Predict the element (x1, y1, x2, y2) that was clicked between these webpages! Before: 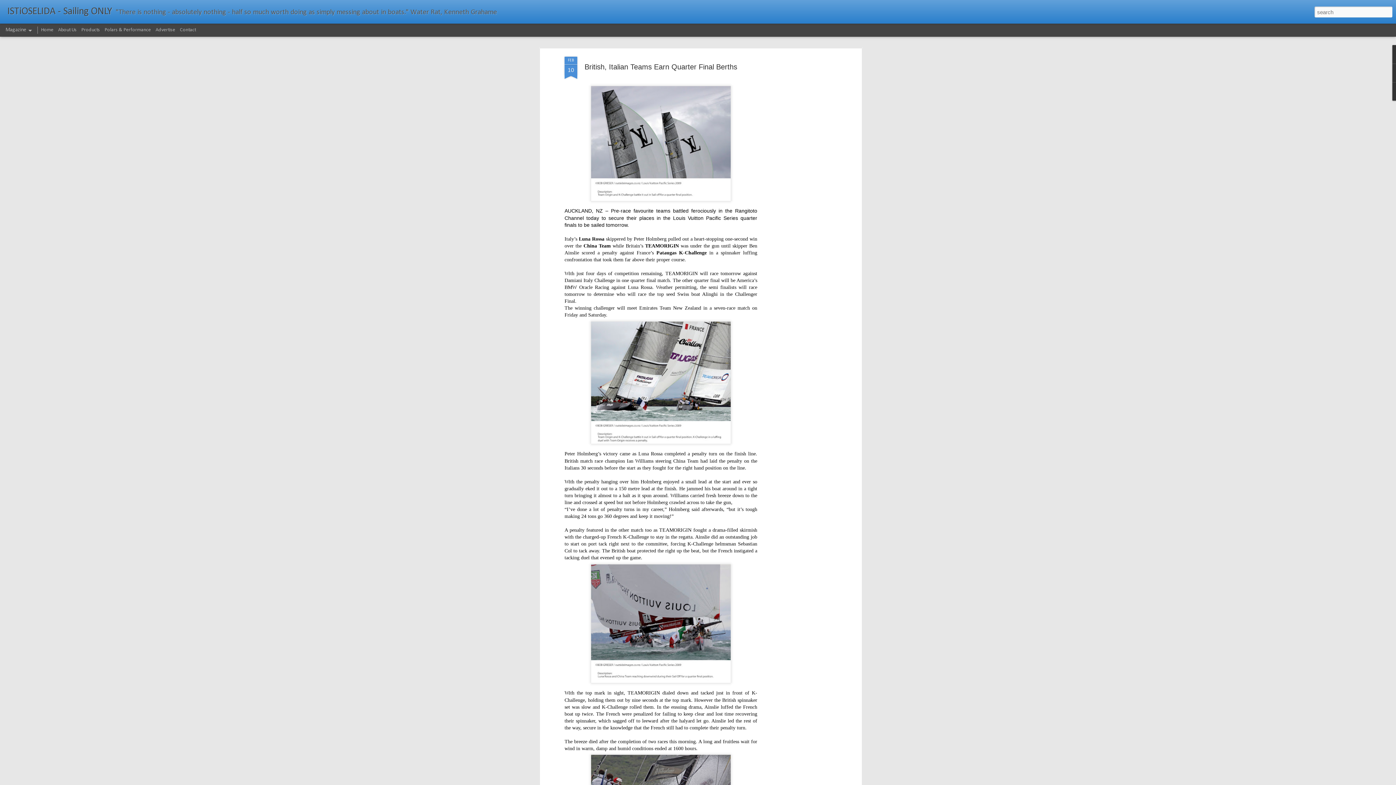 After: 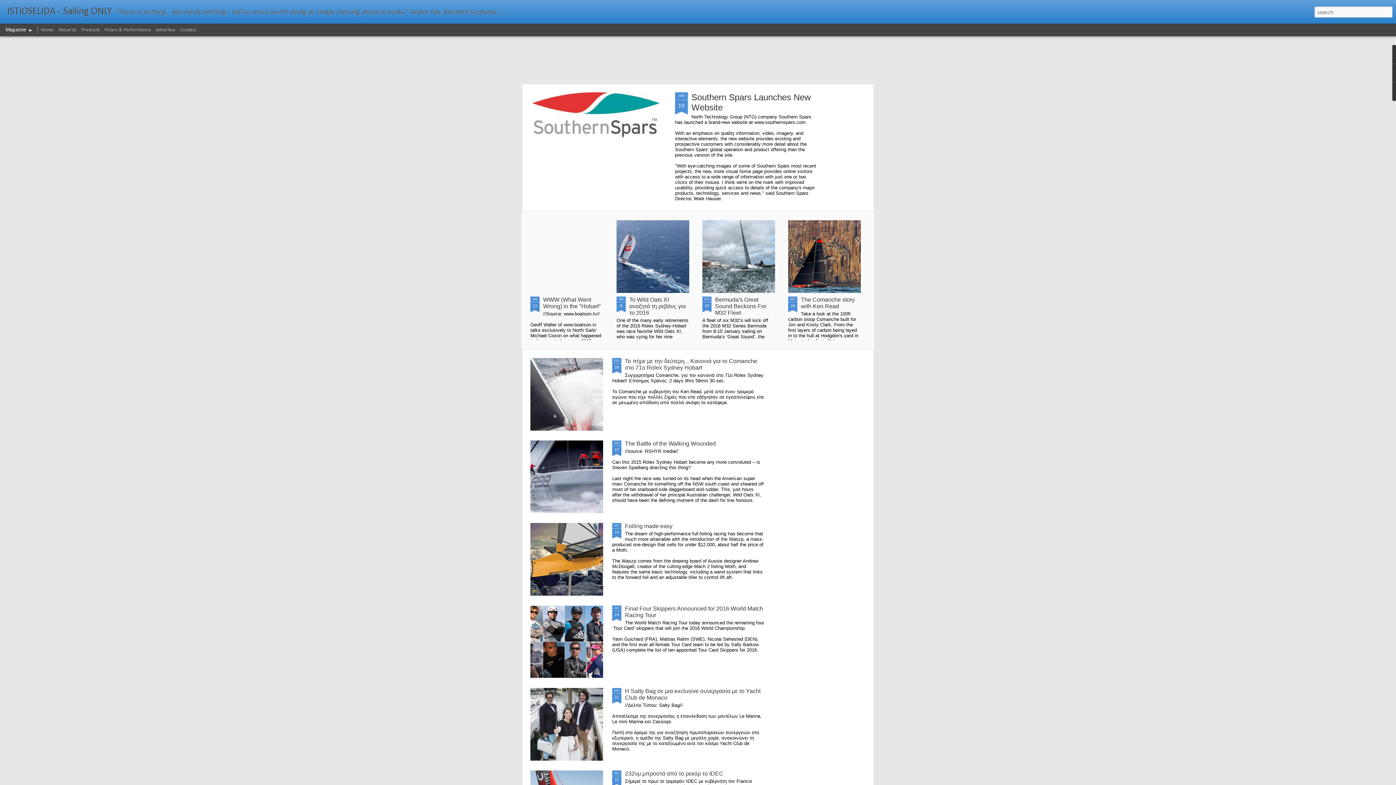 Action: label: Home bbox: (41, 27, 53, 32)